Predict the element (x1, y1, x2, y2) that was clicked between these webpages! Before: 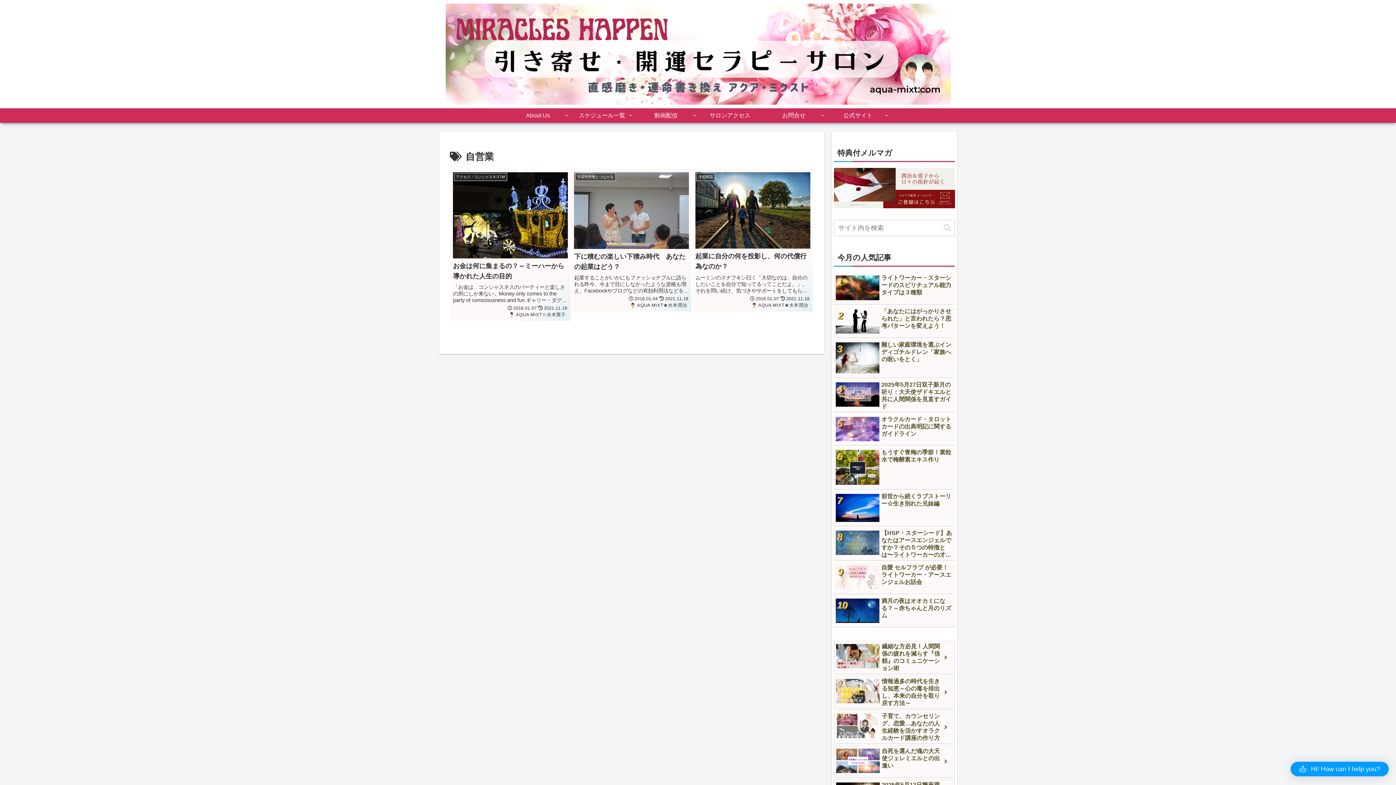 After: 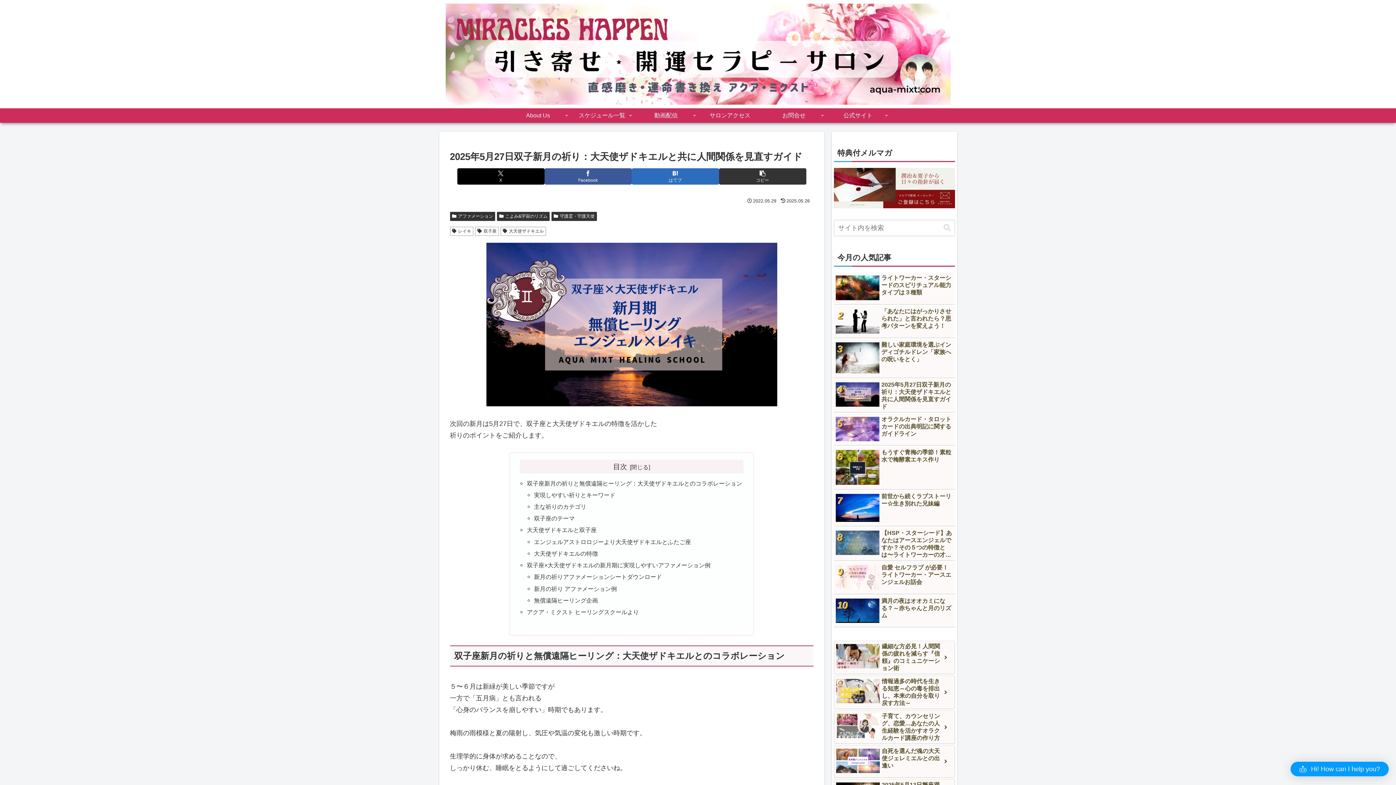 Action: bbox: (834, 379, 955, 412) label: 2025年5月27日双子新月の祈り：大天使ザドキエルと共に人間関係を見直すガイド